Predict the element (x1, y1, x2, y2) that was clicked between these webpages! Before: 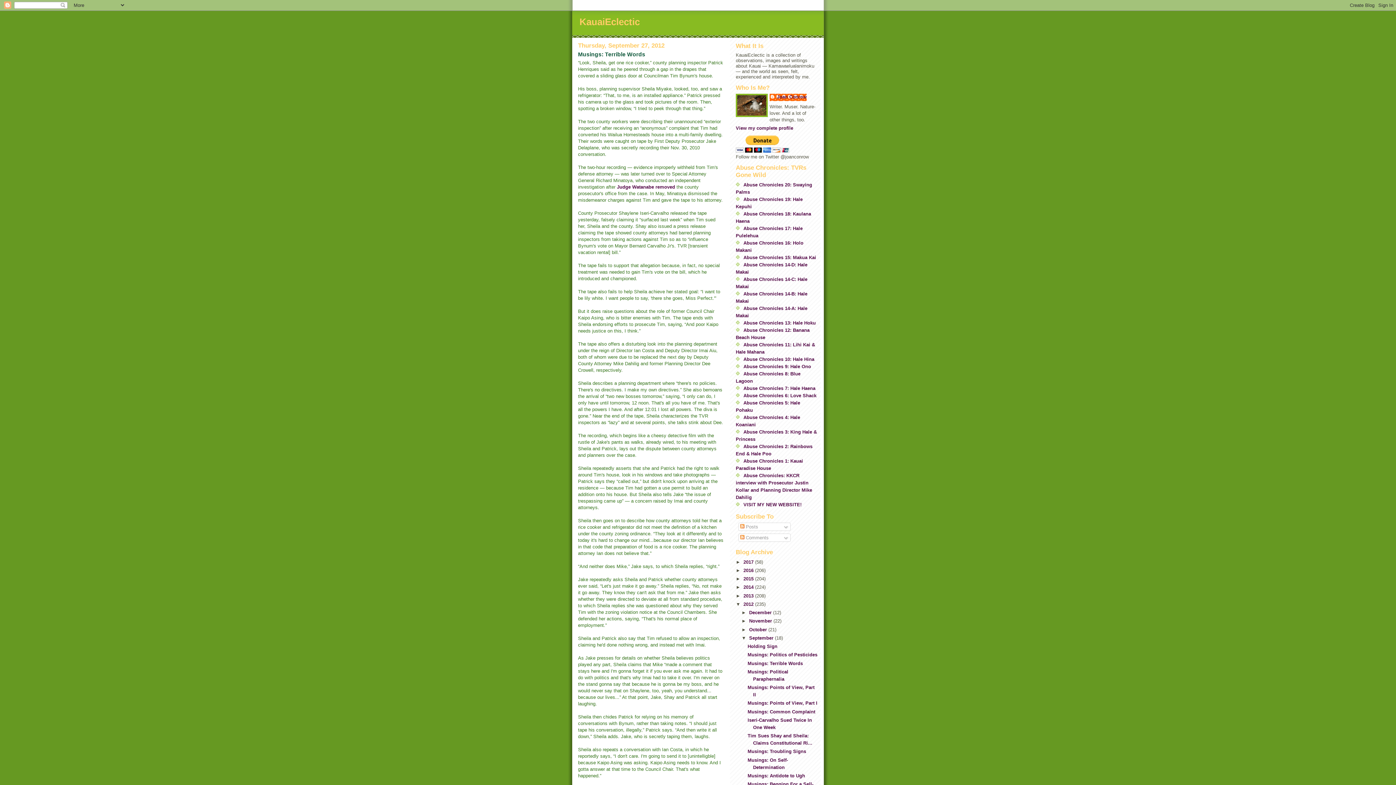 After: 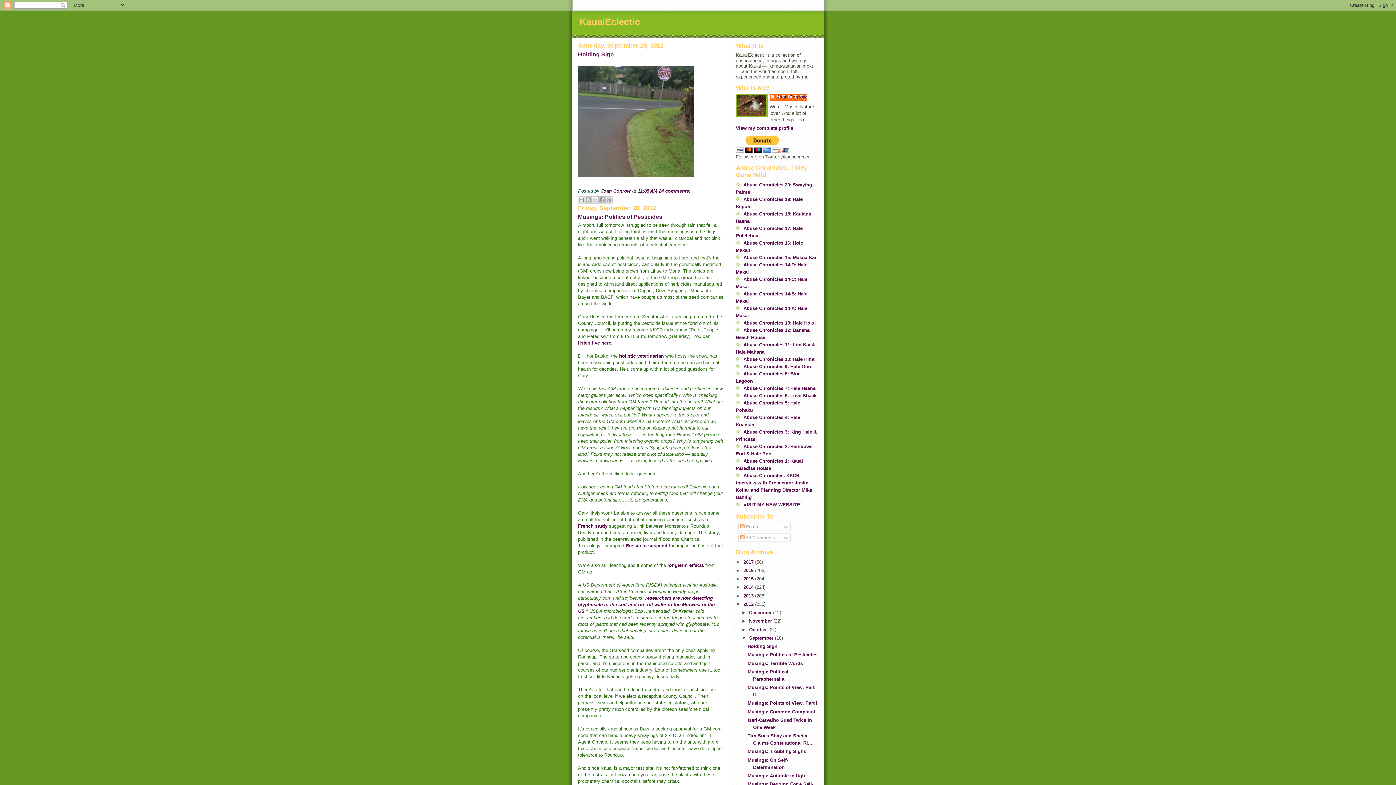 Action: bbox: (749, 635, 775, 641) label: September 